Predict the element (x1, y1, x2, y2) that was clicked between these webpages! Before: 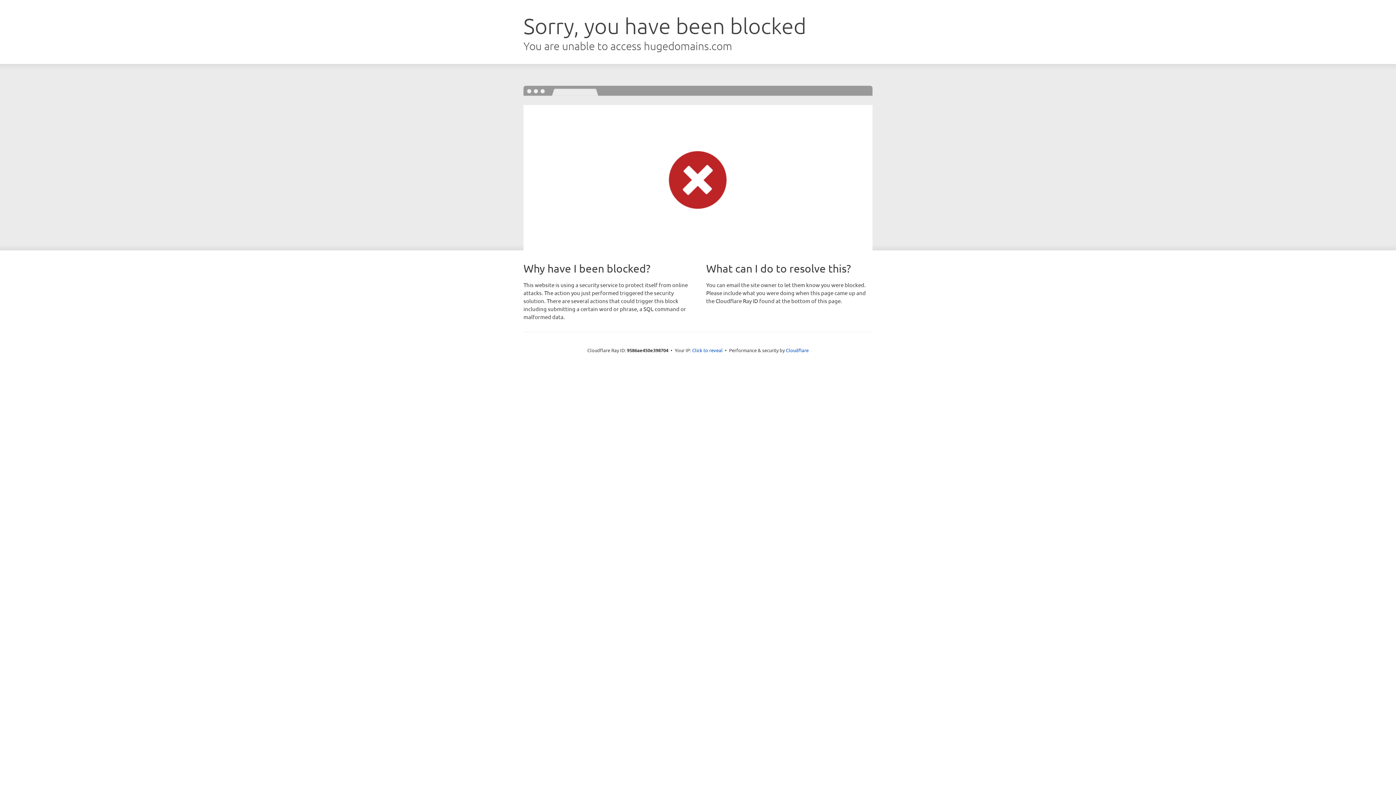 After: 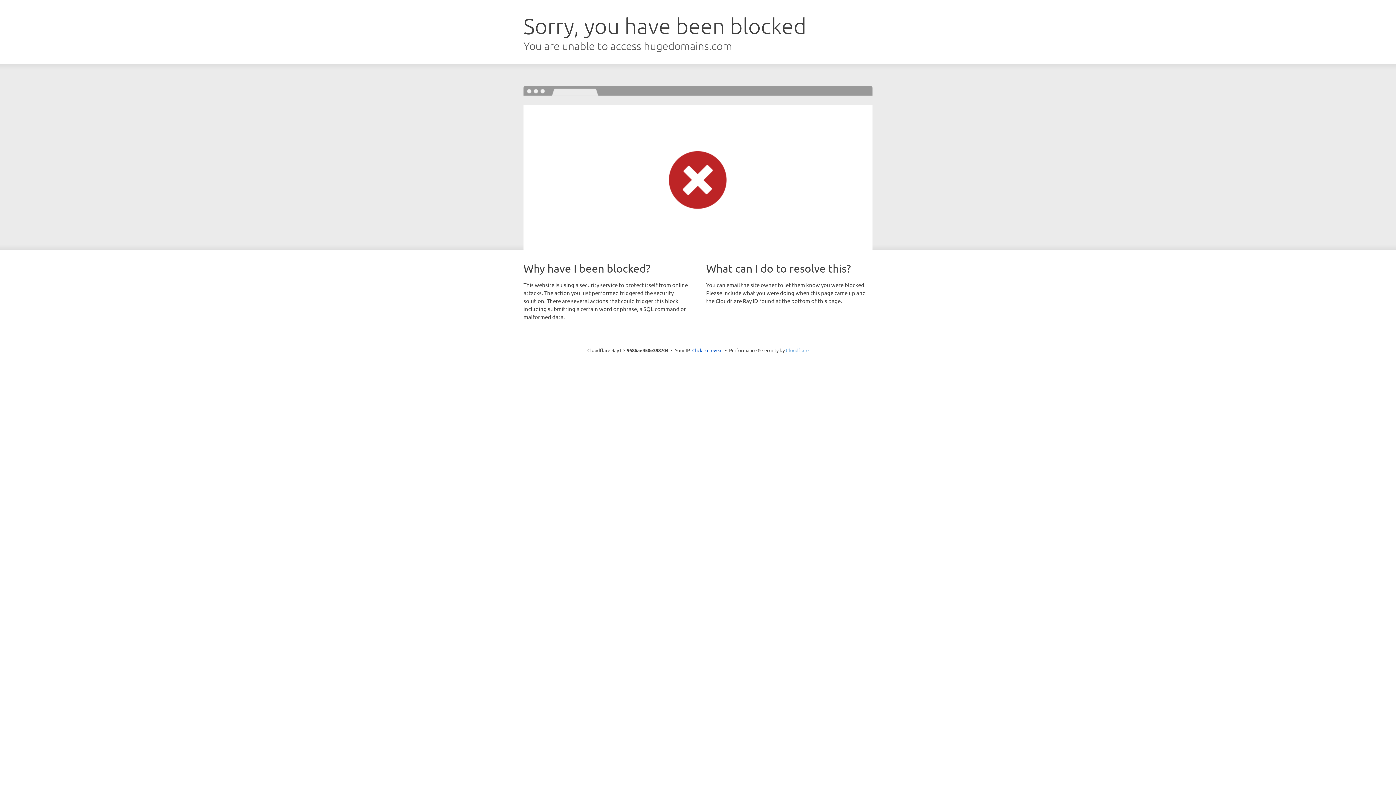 Action: bbox: (786, 347, 808, 353) label: Cloudflare